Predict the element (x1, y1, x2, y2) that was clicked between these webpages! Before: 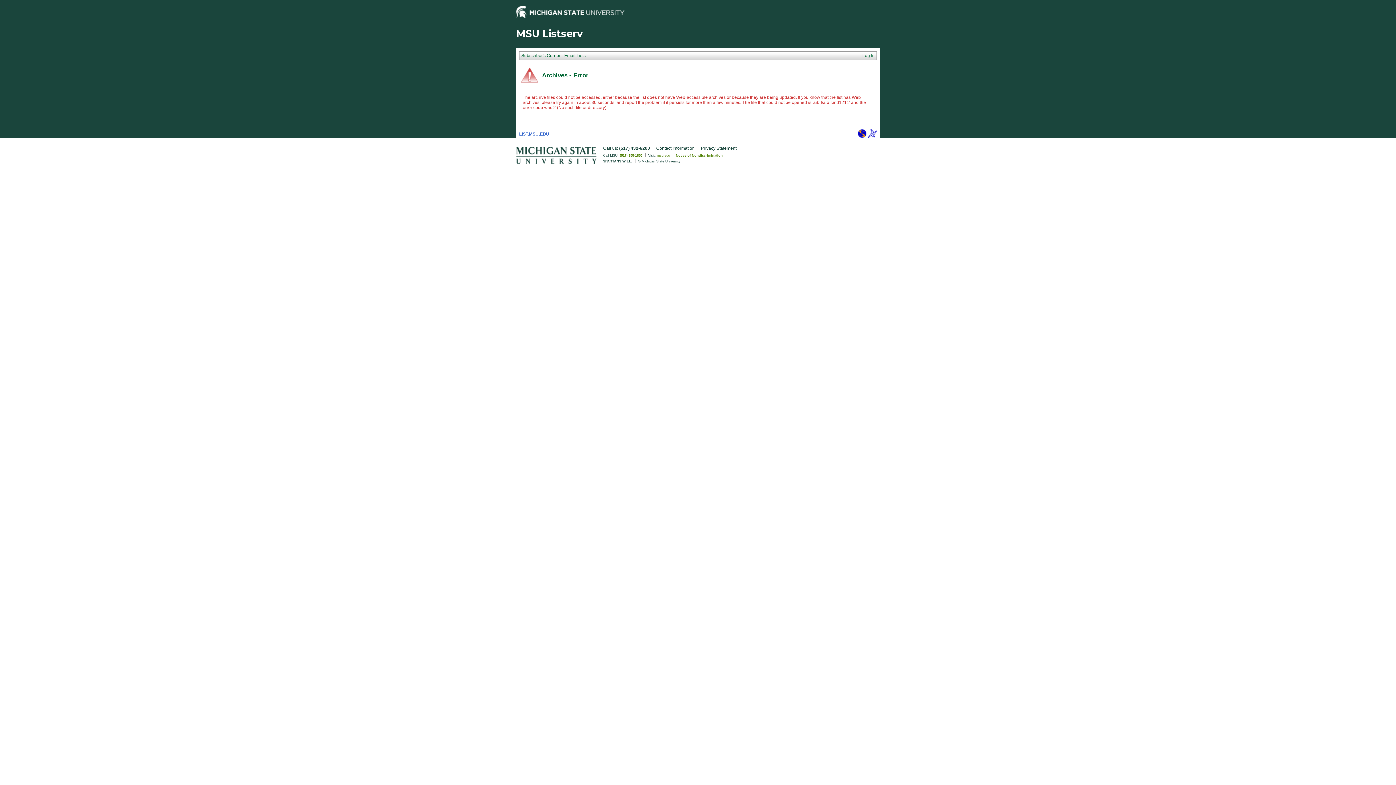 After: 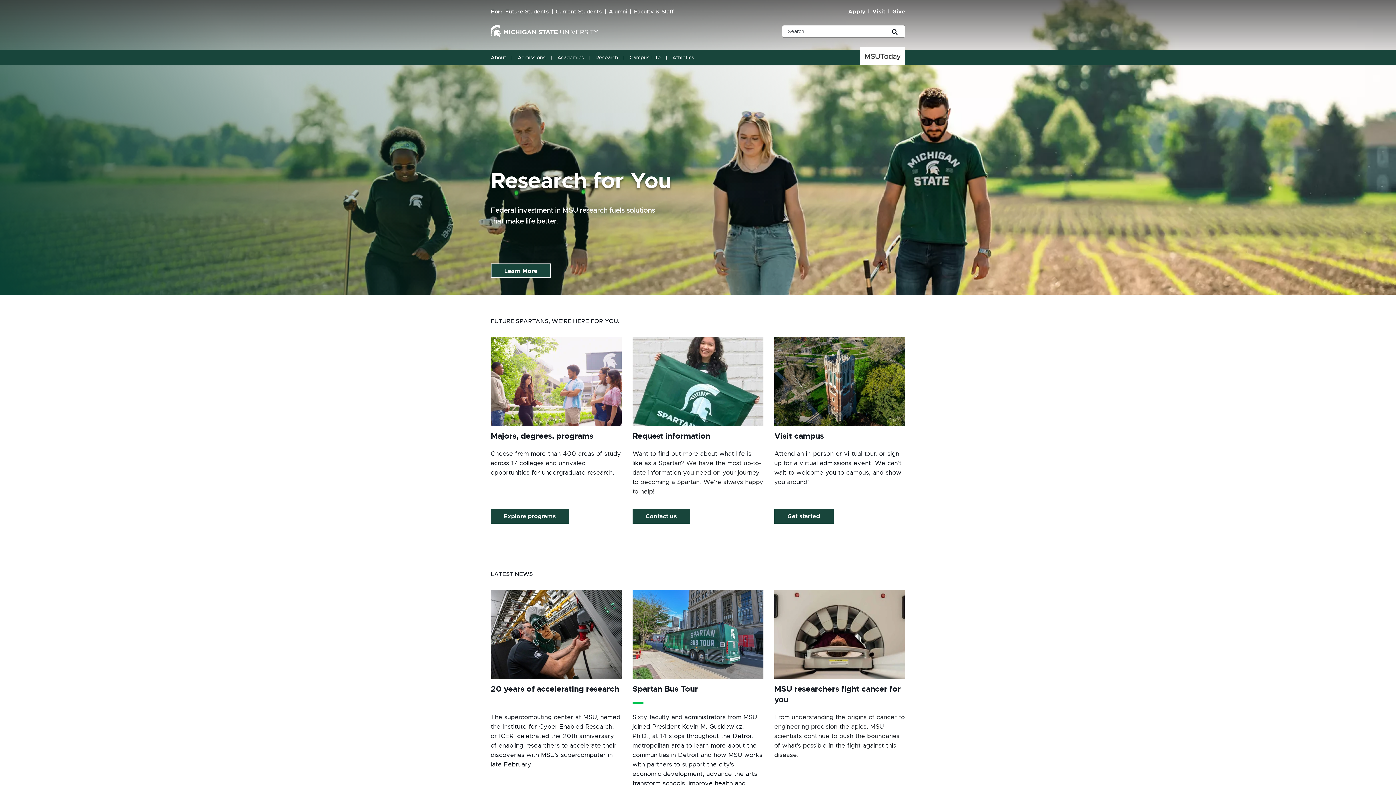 Action: bbox: (516, 13, 624, 19)